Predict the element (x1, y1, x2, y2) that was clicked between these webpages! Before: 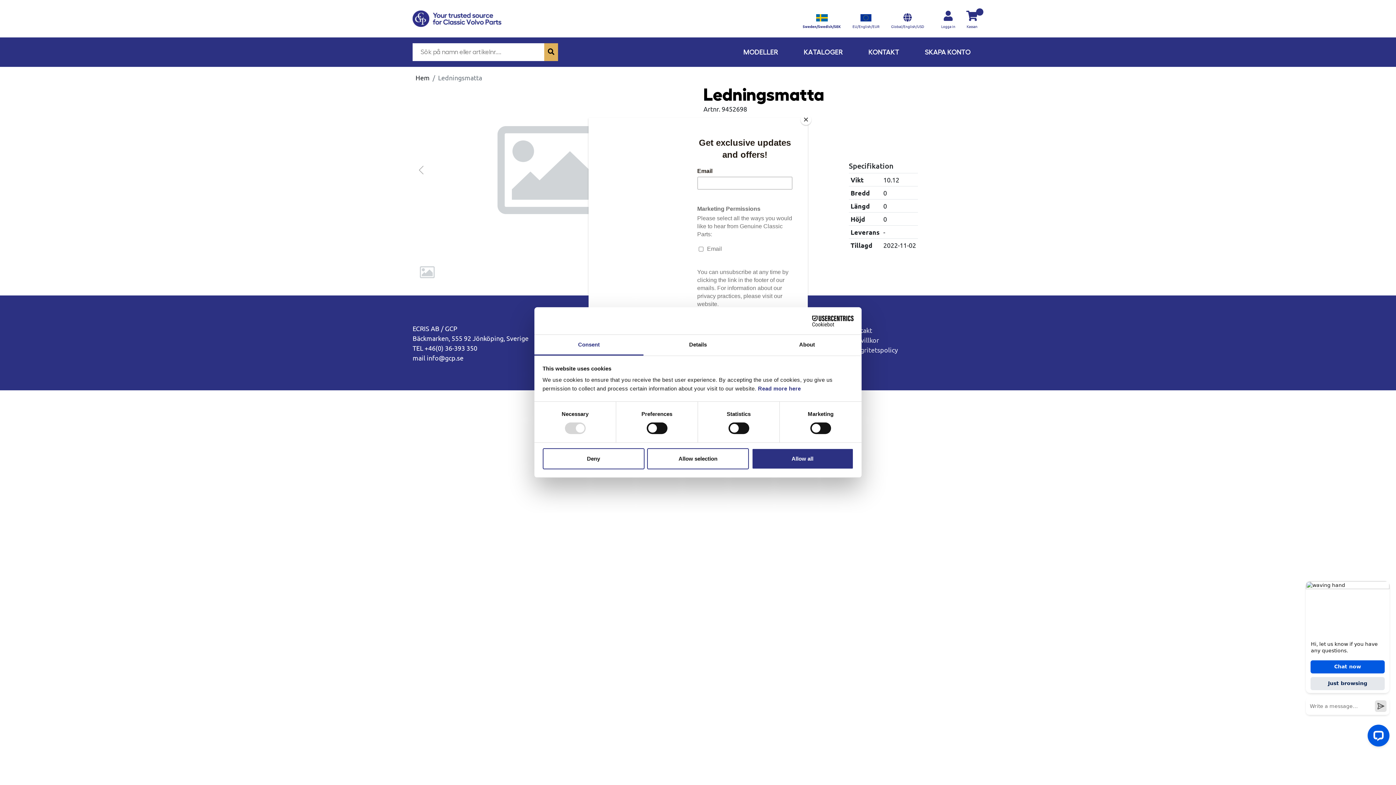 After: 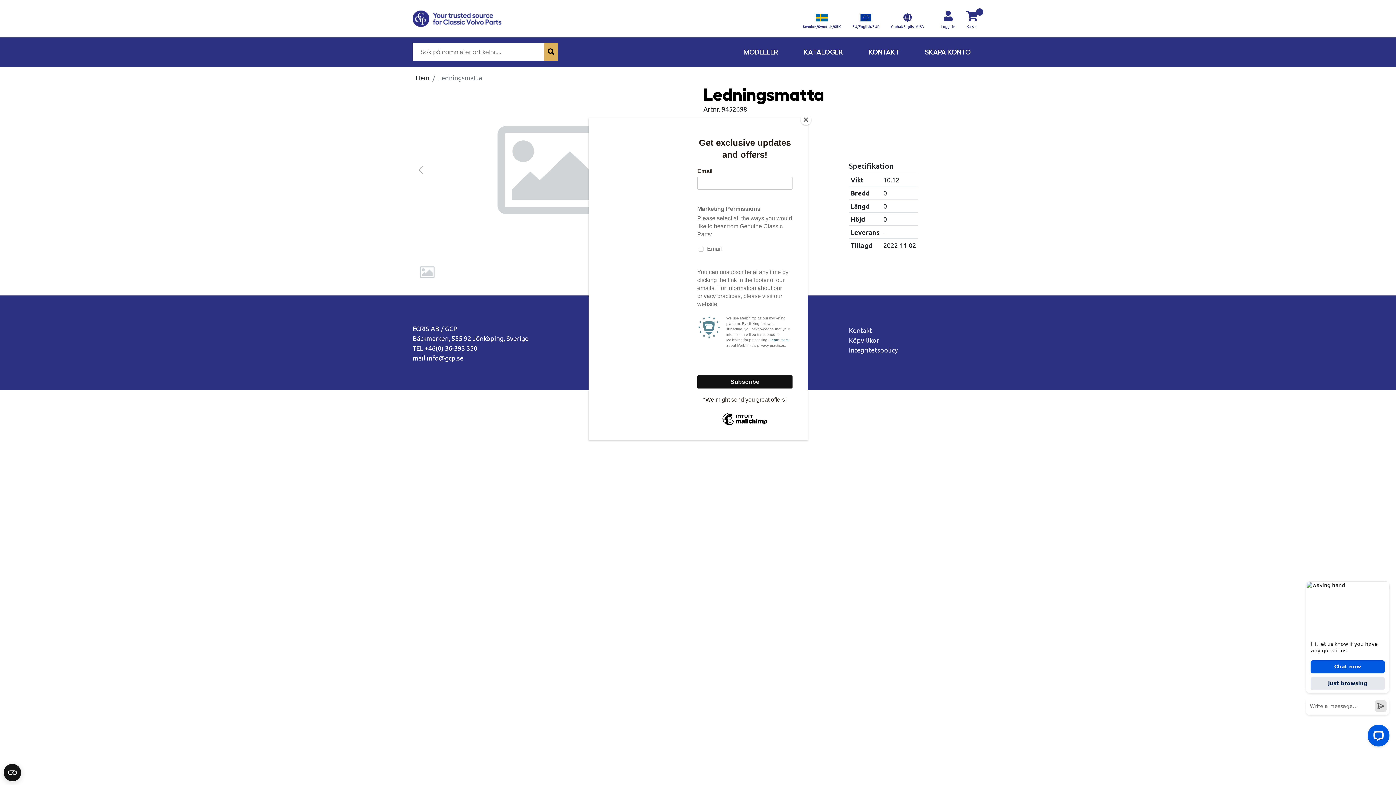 Action: label: Allow all bbox: (751, 448, 853, 469)